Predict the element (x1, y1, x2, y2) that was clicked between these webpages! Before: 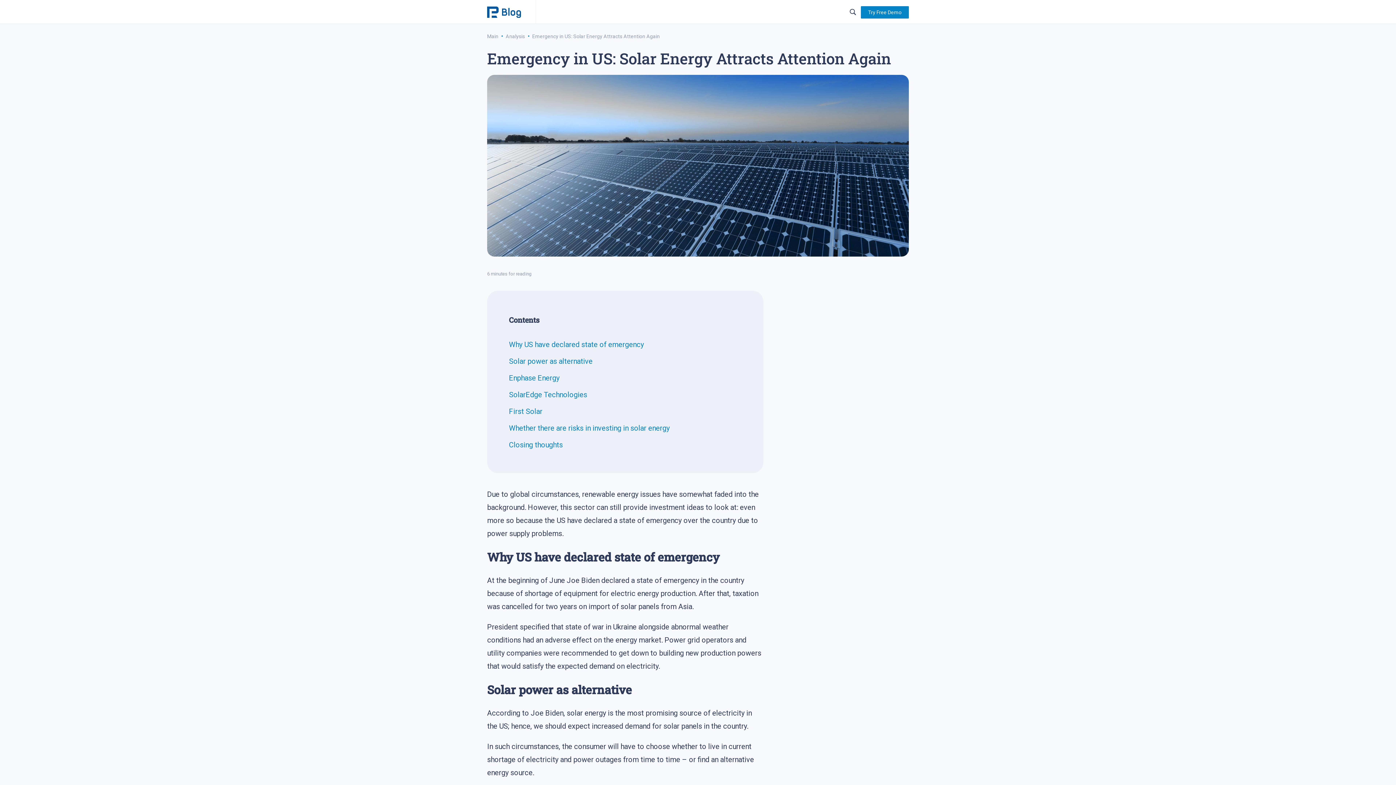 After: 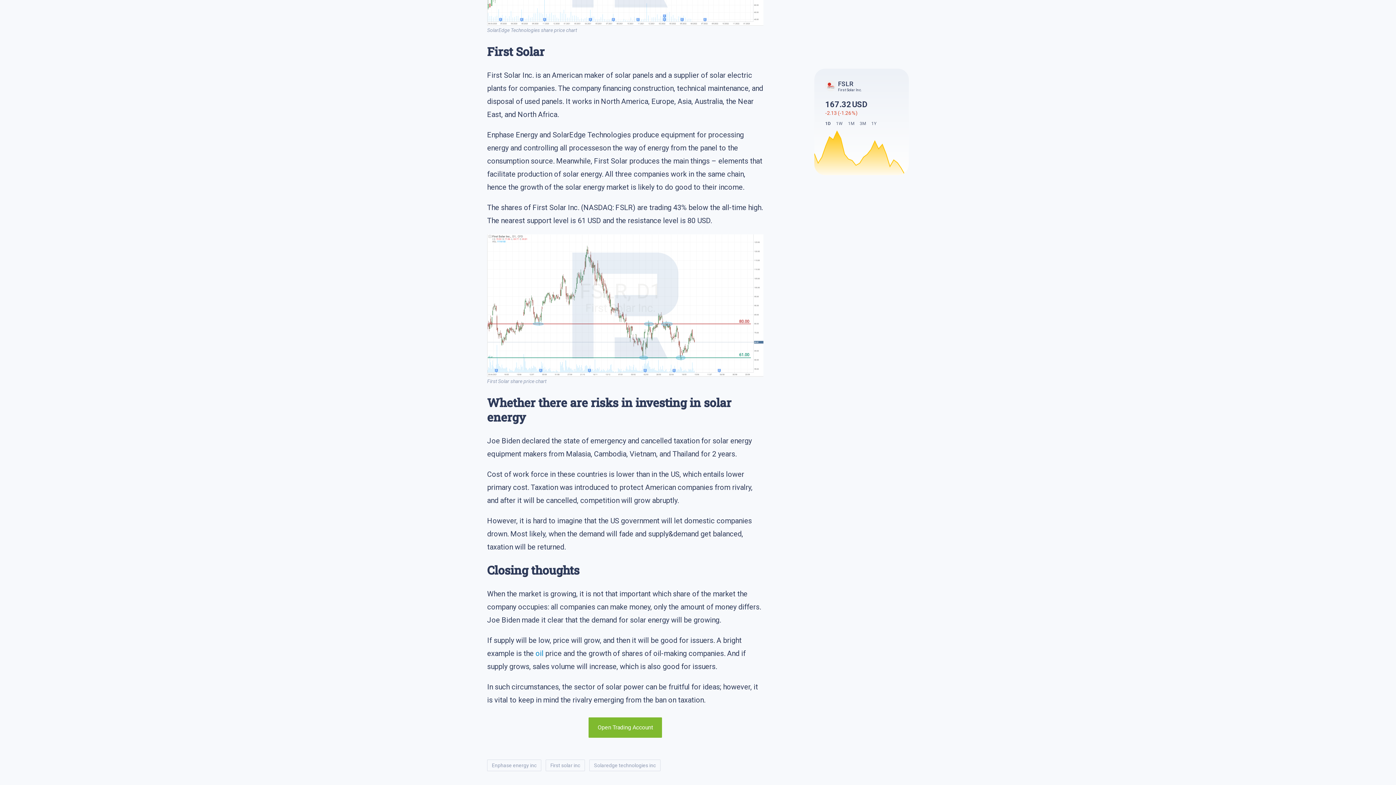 Action: label: First Solar bbox: (509, 407, 542, 416)